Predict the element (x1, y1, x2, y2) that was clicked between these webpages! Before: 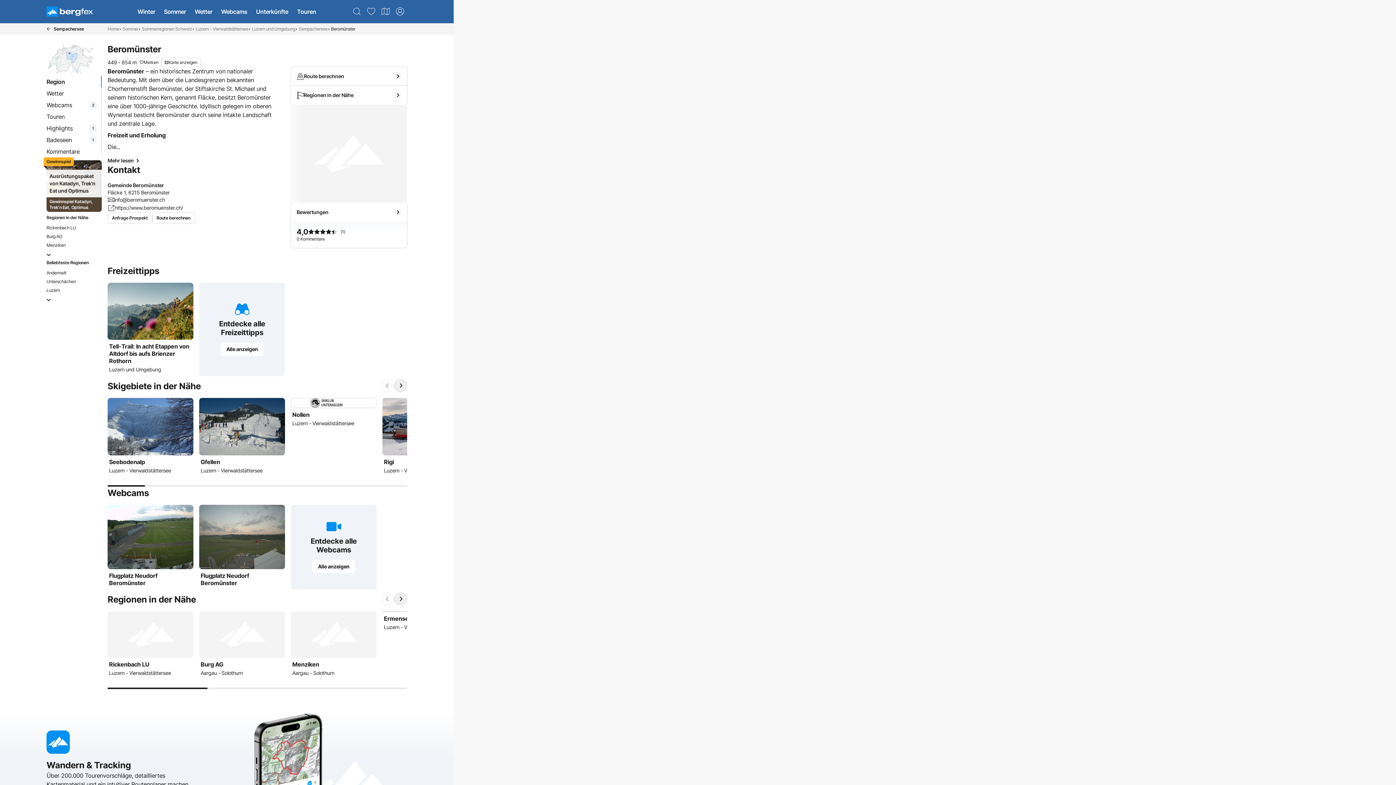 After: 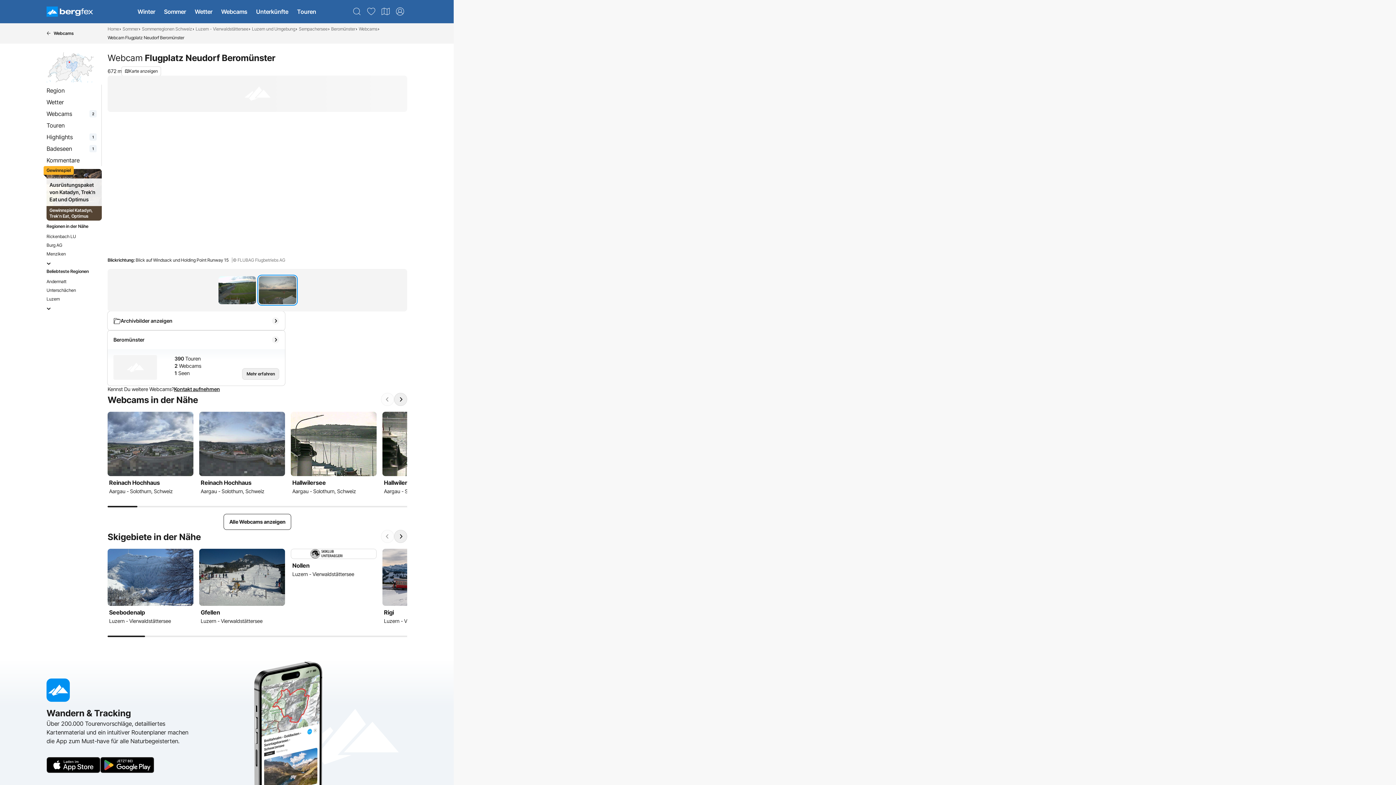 Action: label: Flugplatz Neudorf Beromünster bbox: (196, 502, 288, 592)